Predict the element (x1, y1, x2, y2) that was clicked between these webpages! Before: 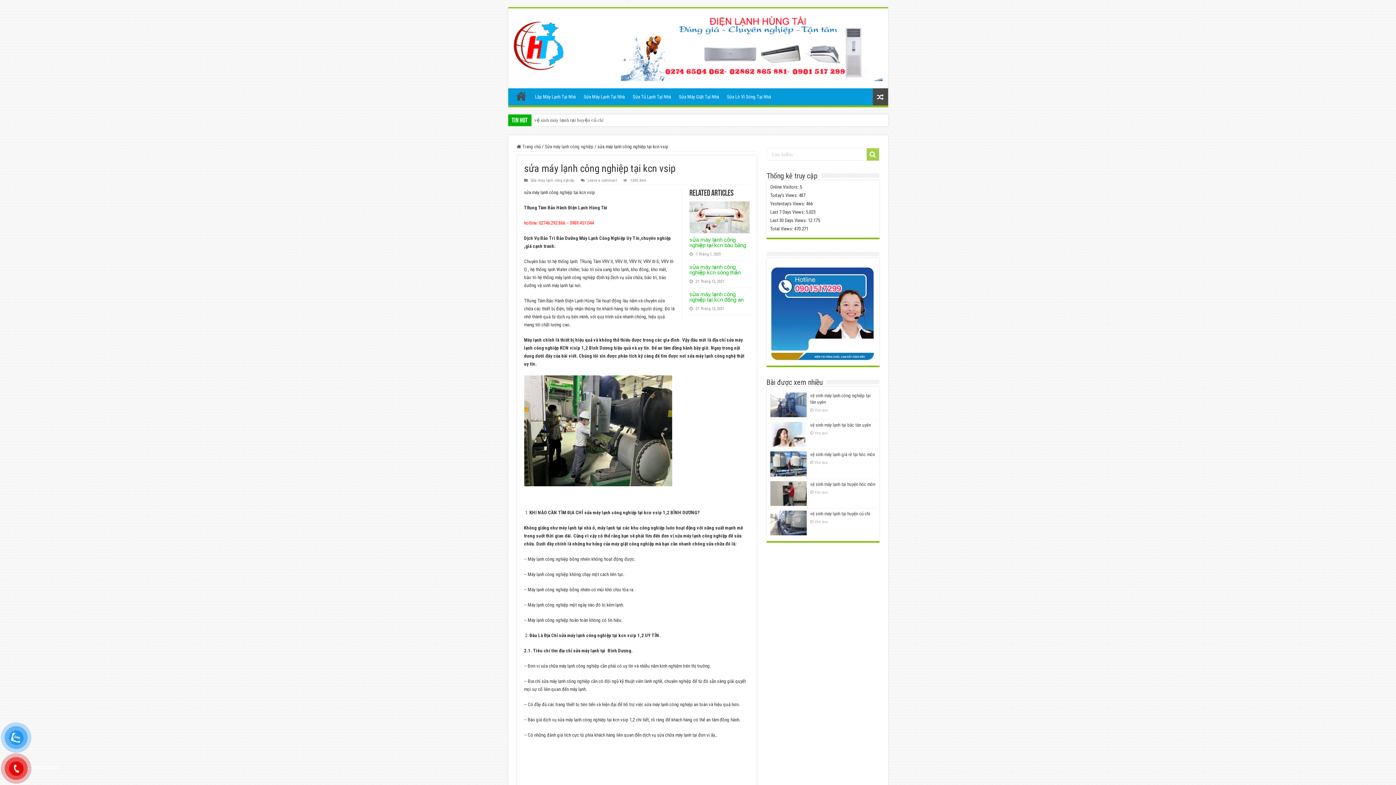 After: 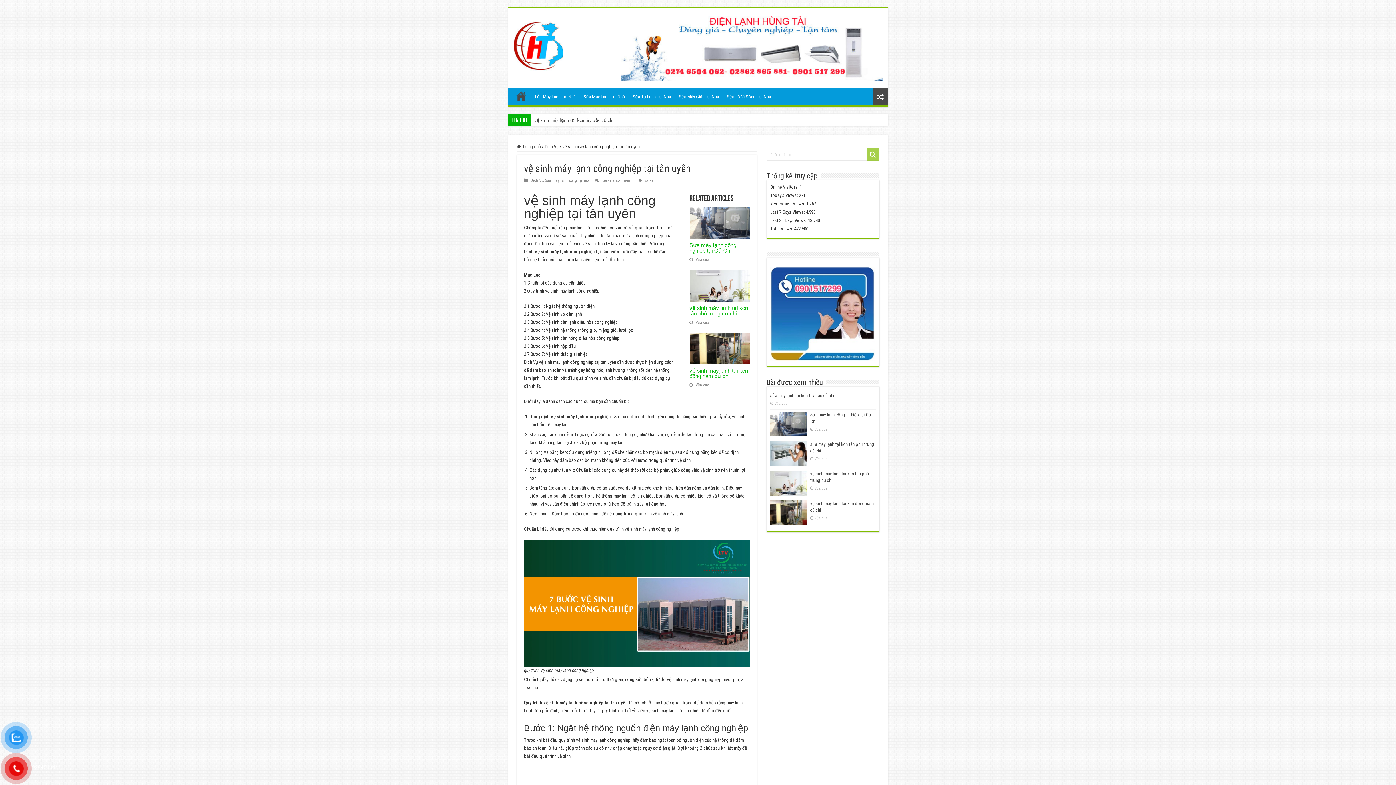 Action: bbox: (770, 392, 806, 417)